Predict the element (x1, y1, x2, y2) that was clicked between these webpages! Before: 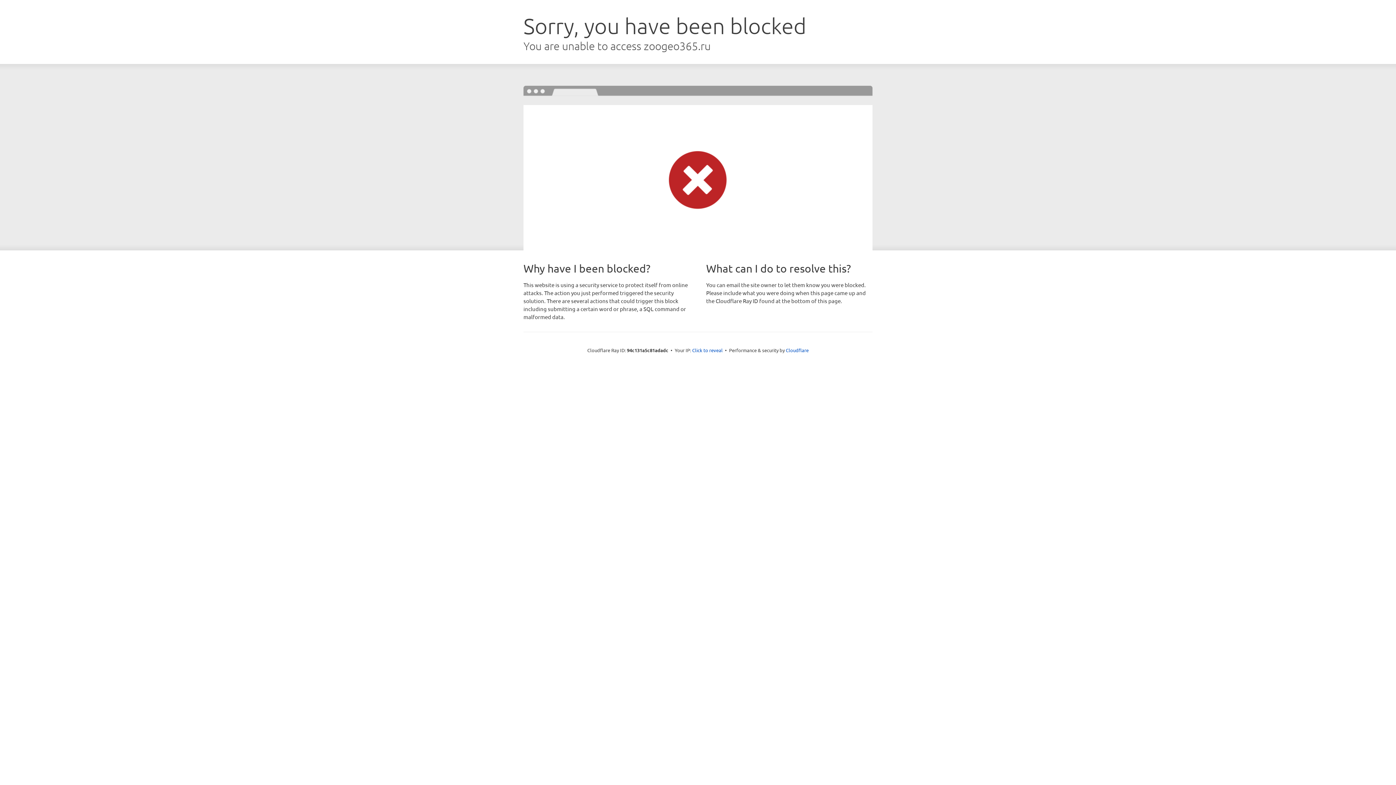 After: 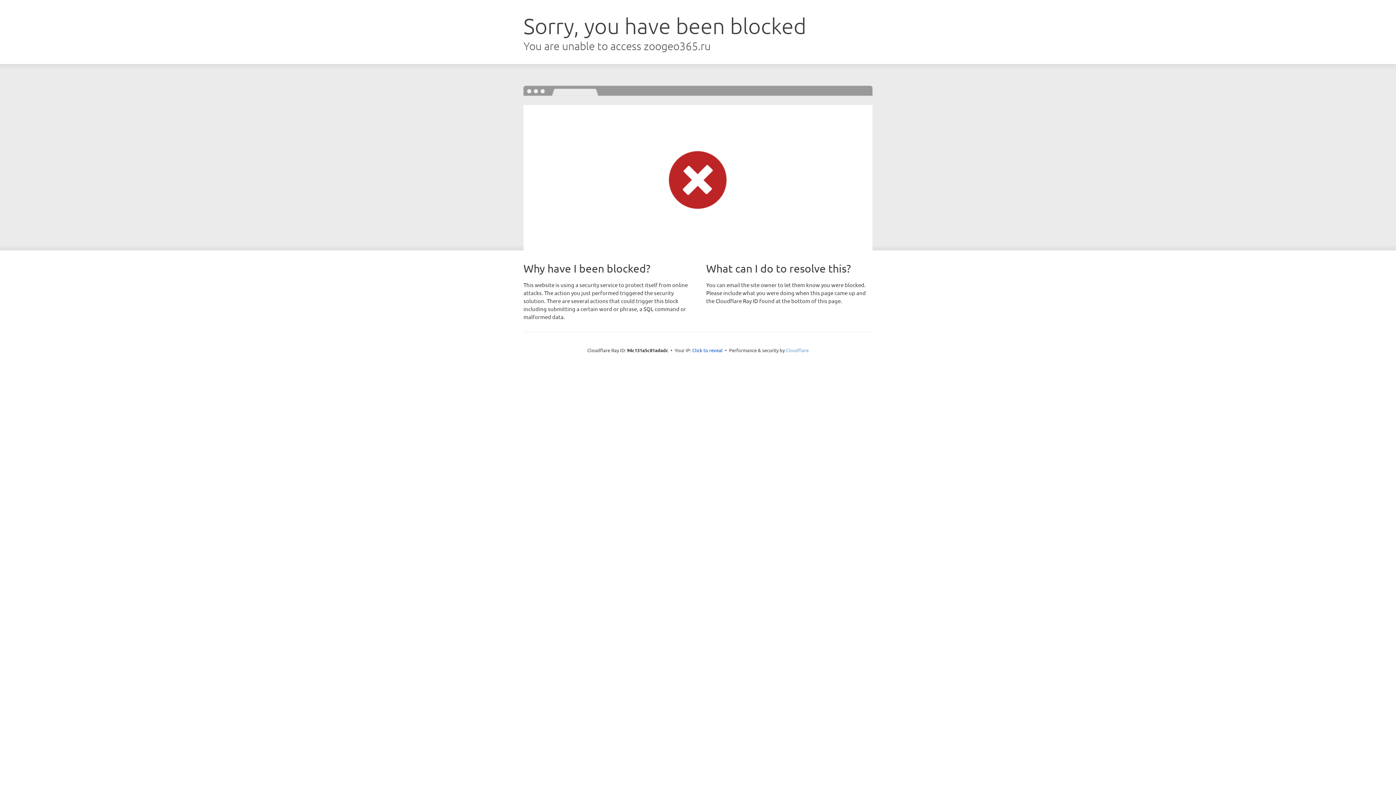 Action: label: Cloudflare bbox: (786, 347, 808, 353)